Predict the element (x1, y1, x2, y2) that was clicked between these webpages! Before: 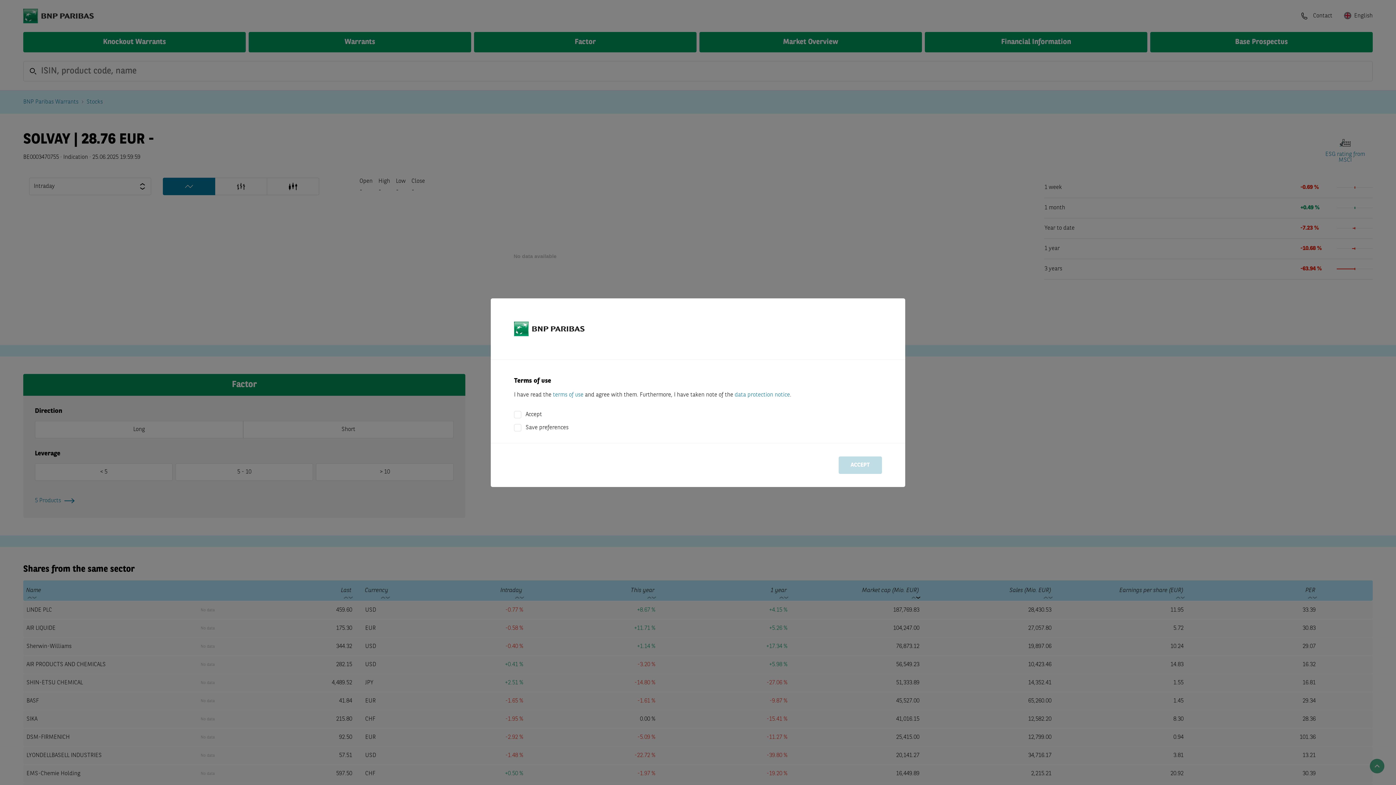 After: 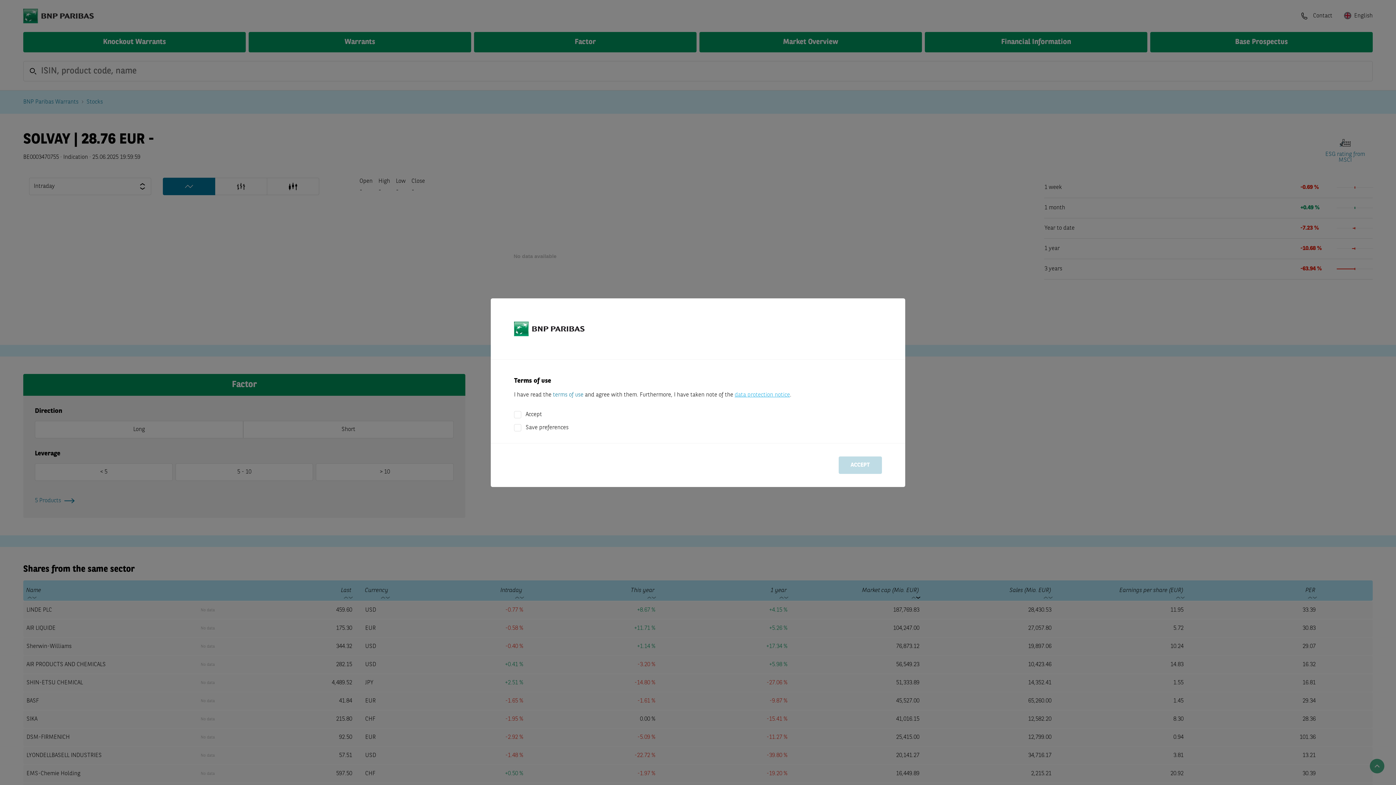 Action: label: data protection notice bbox: (734, 392, 790, 398)